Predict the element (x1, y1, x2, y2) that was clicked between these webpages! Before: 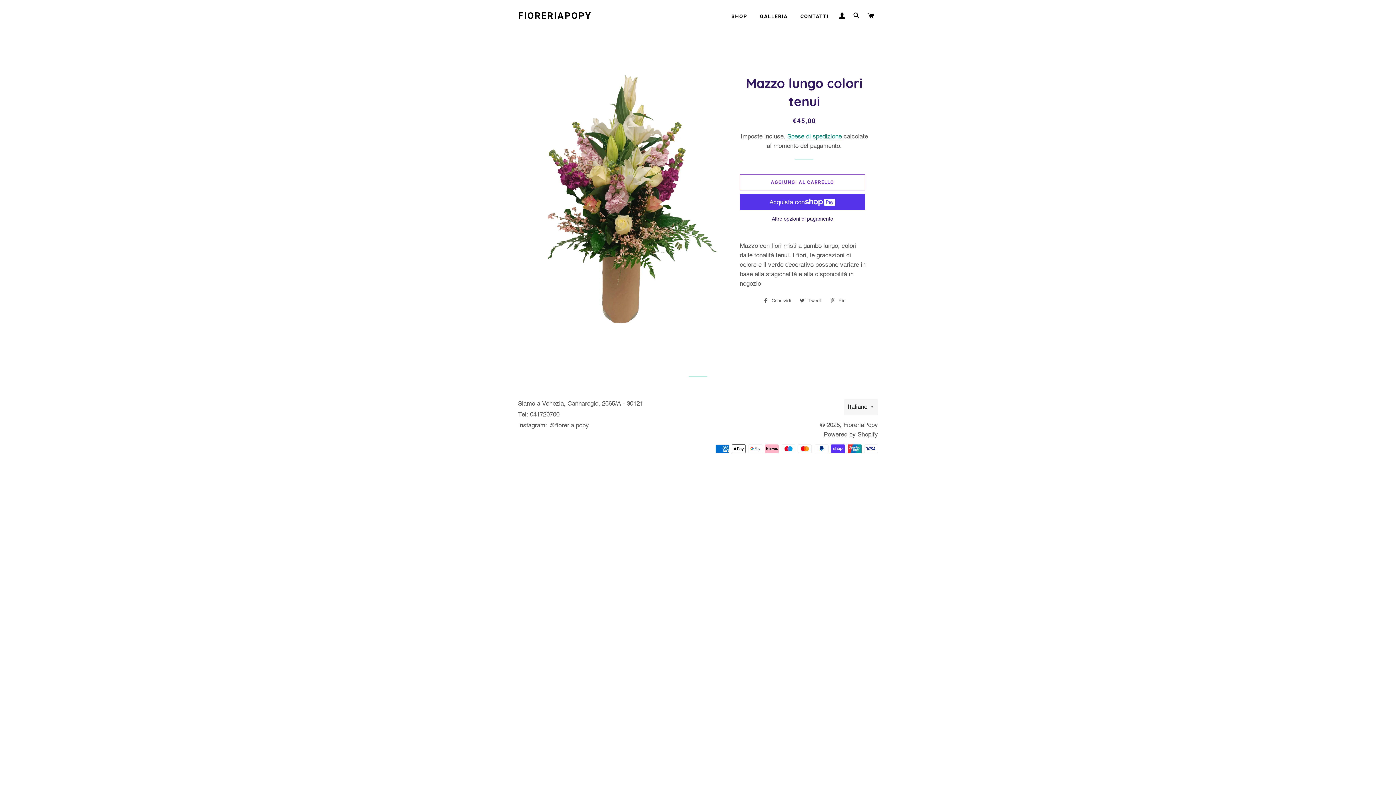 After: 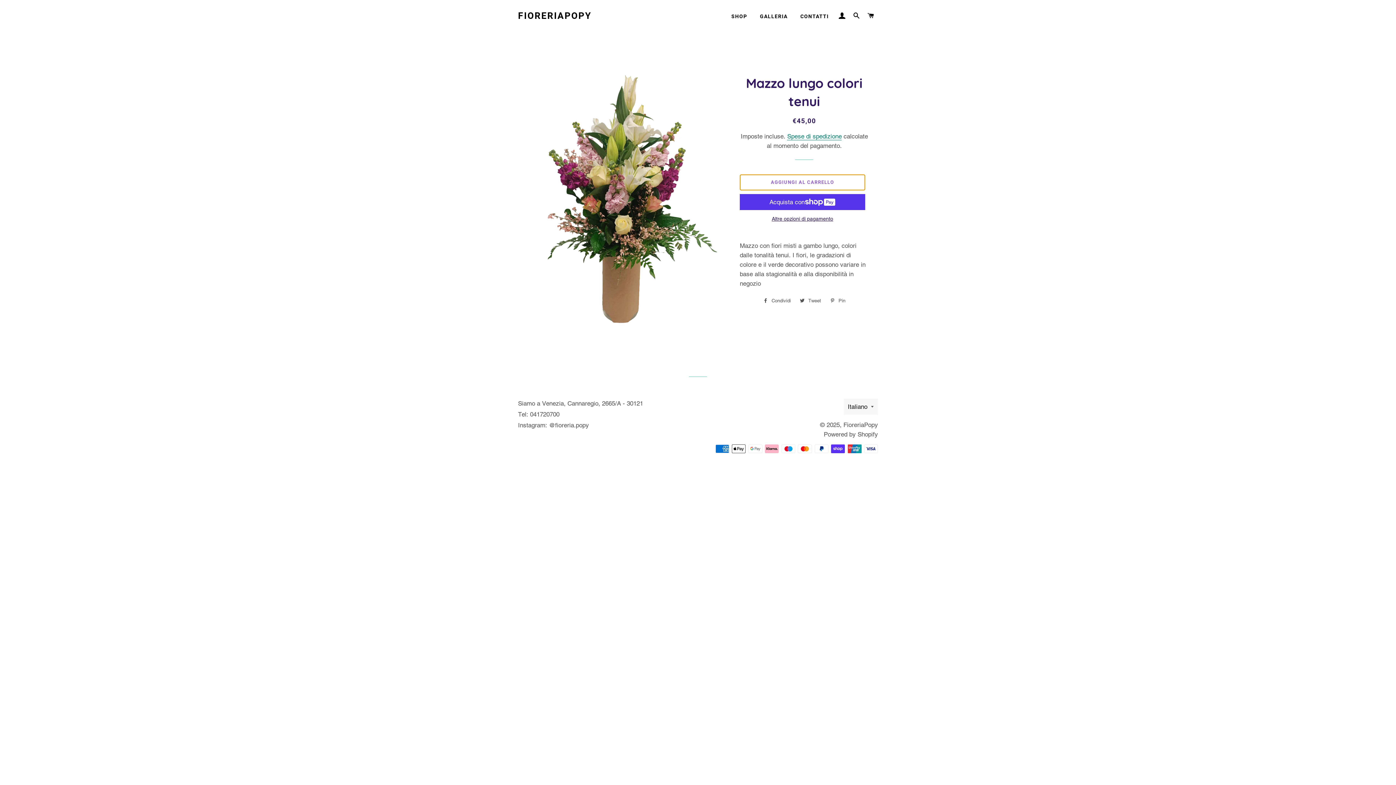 Action: bbox: (739, 174, 865, 190) label: AGGIUNGI AL CARRELLO